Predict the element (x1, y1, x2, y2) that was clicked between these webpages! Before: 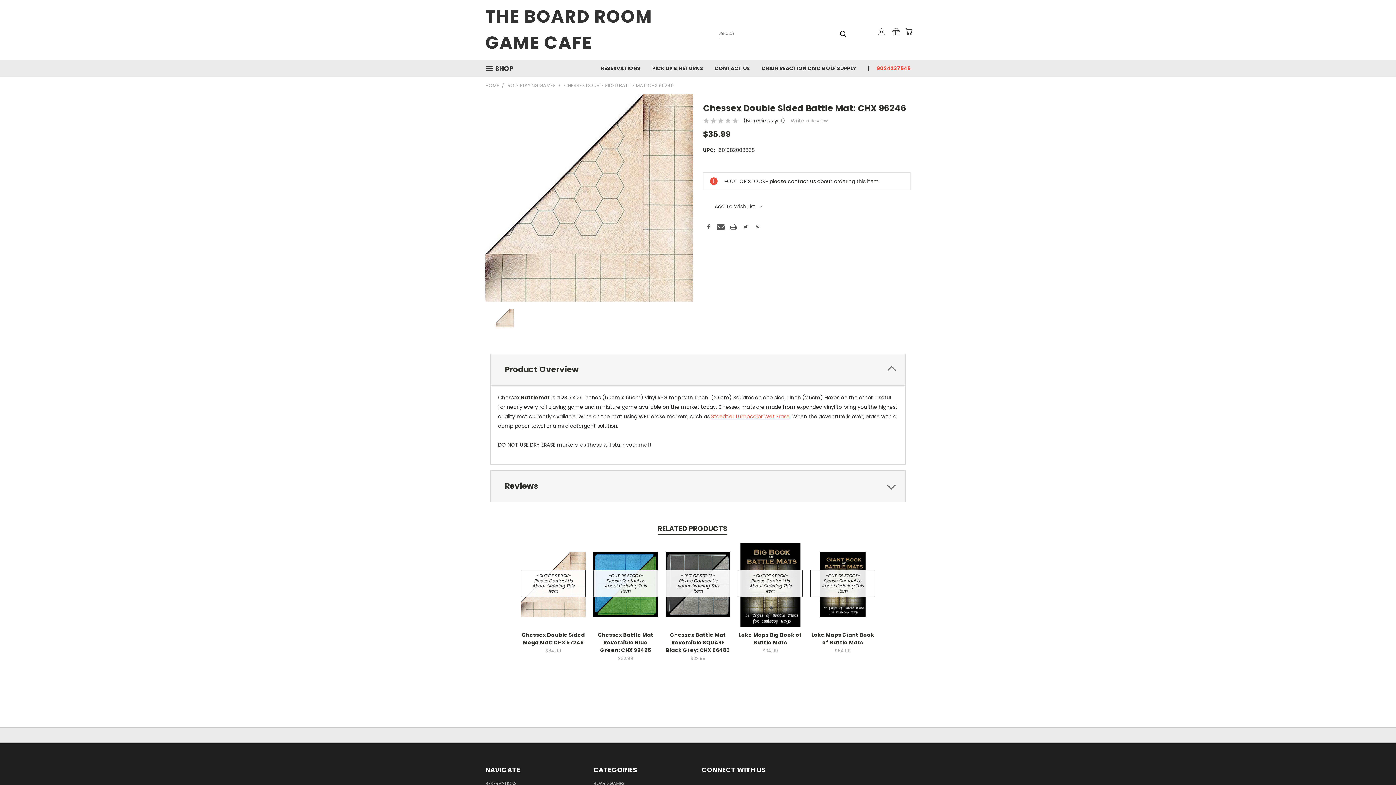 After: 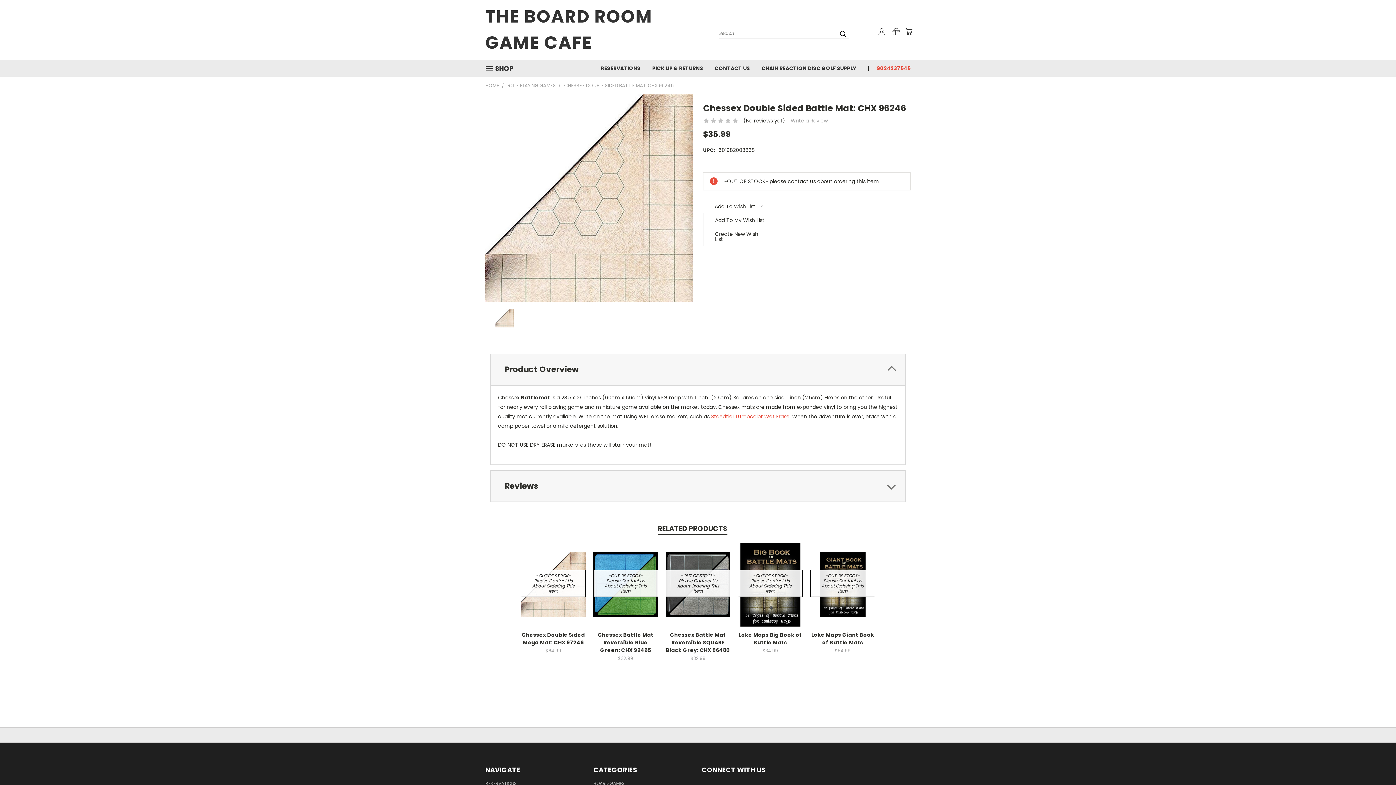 Action: label: Add To Wish List bbox: (703, 199, 774, 213)